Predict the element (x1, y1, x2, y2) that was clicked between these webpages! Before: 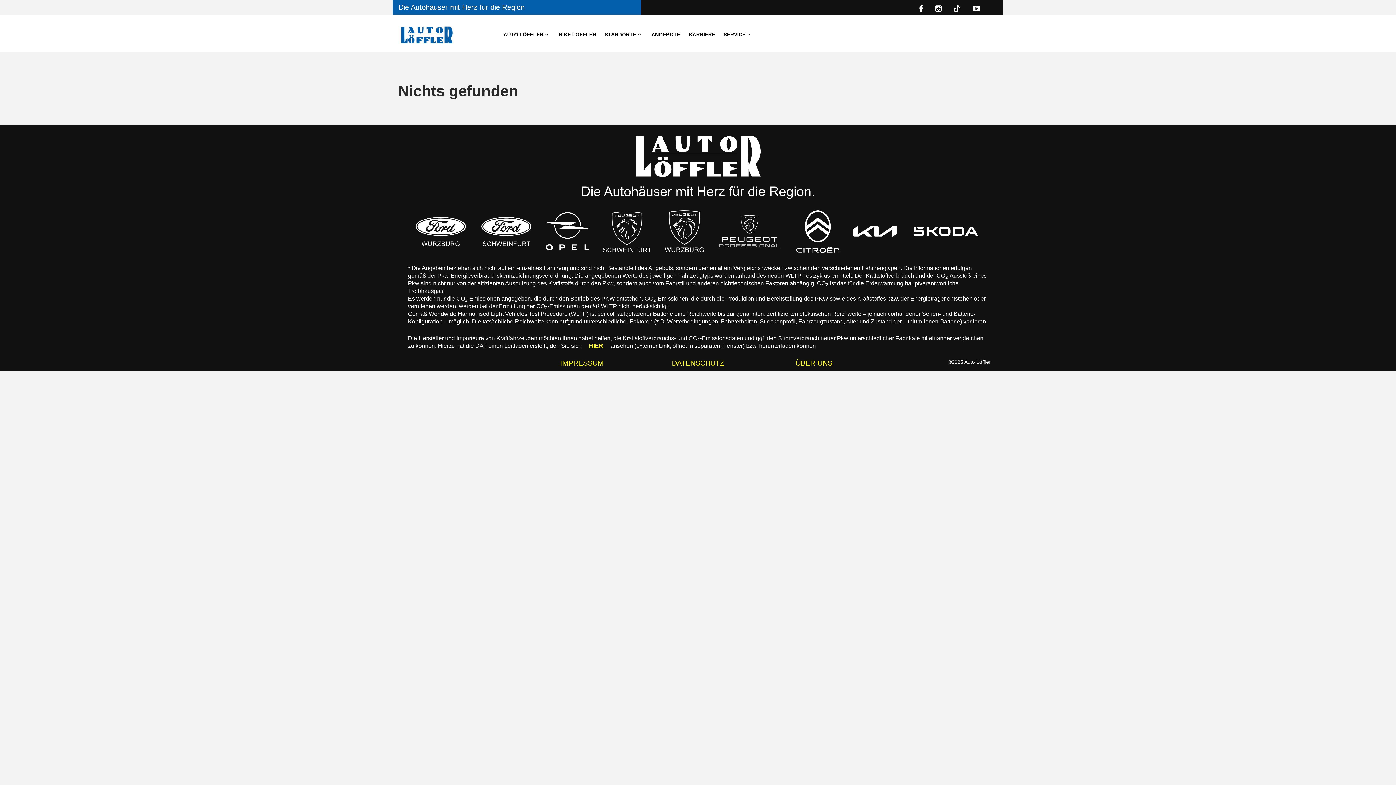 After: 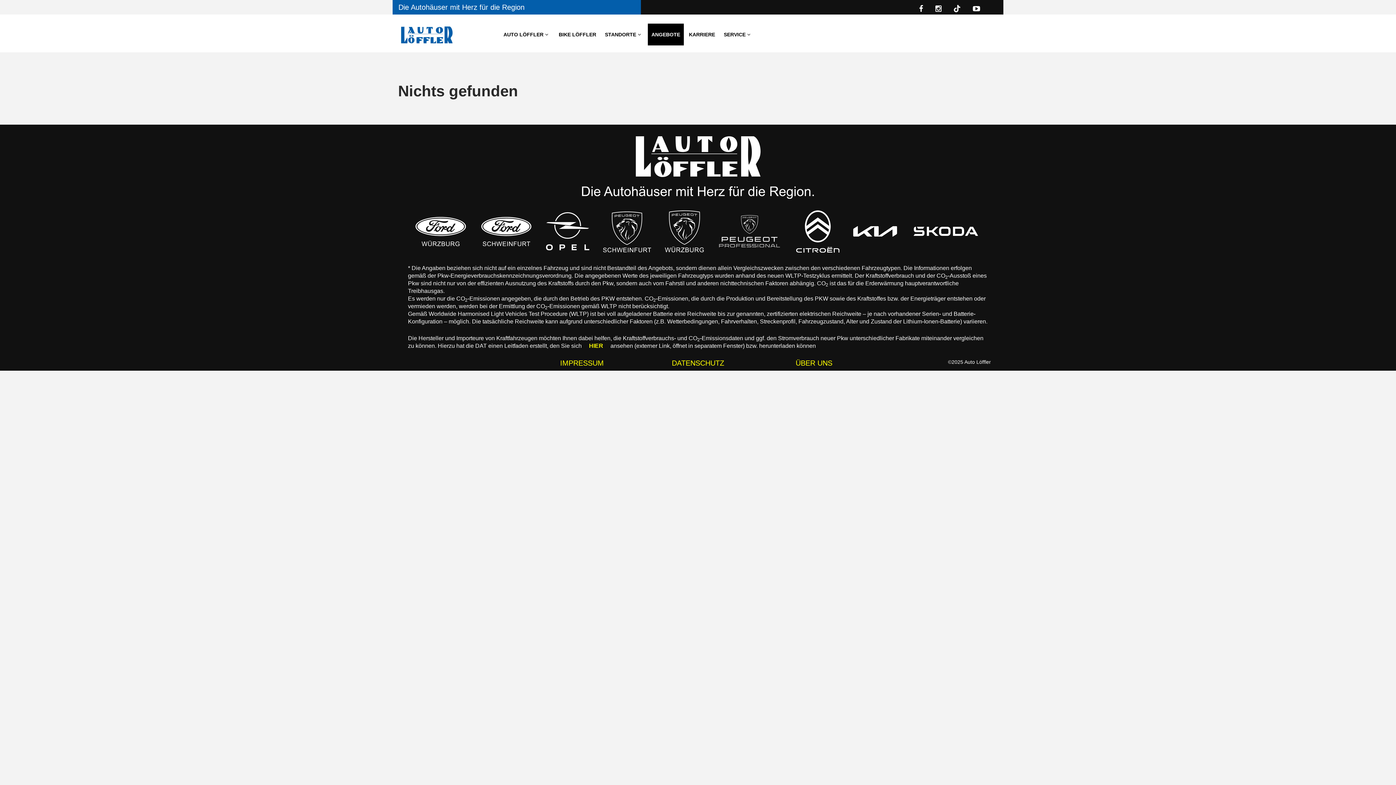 Action: label: ANGEBOTE bbox: (647, 23, 683, 45)